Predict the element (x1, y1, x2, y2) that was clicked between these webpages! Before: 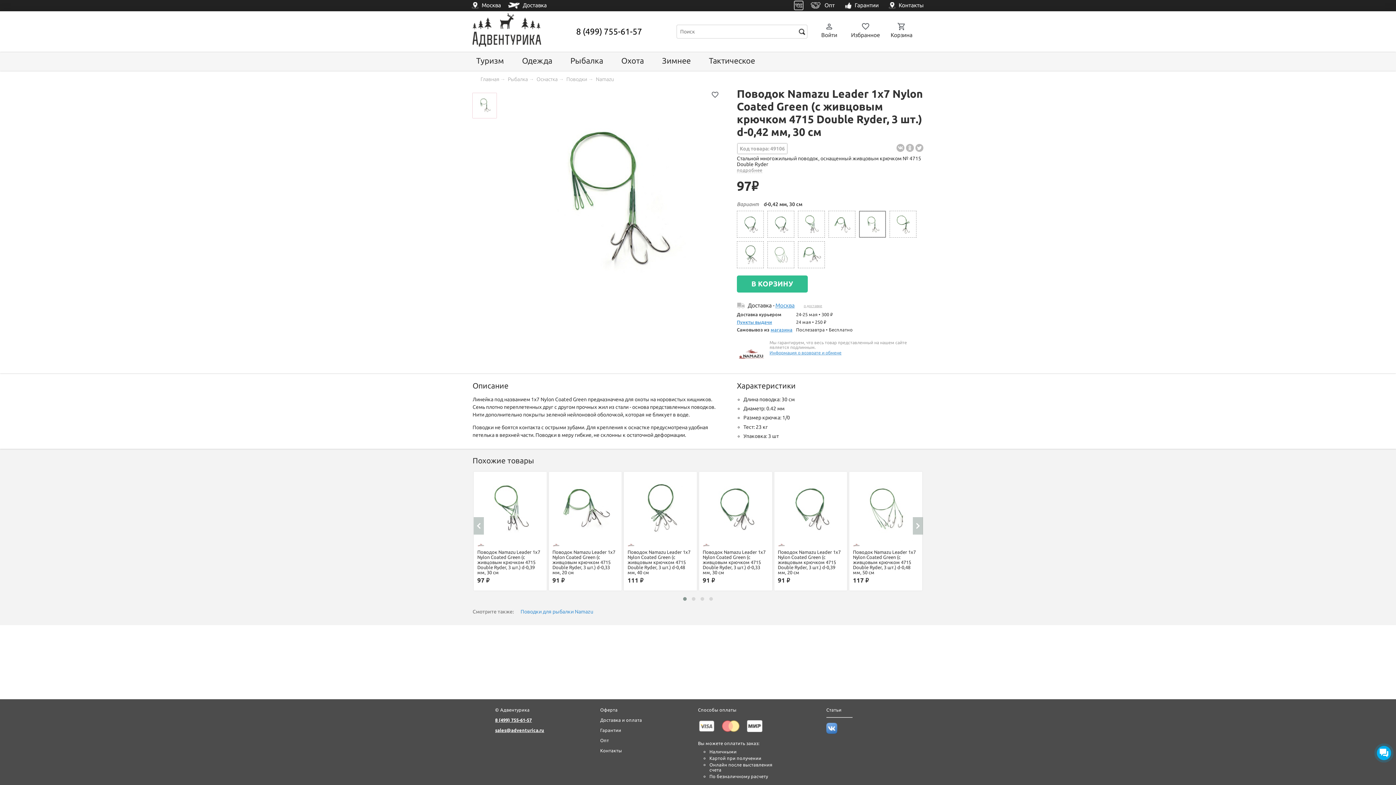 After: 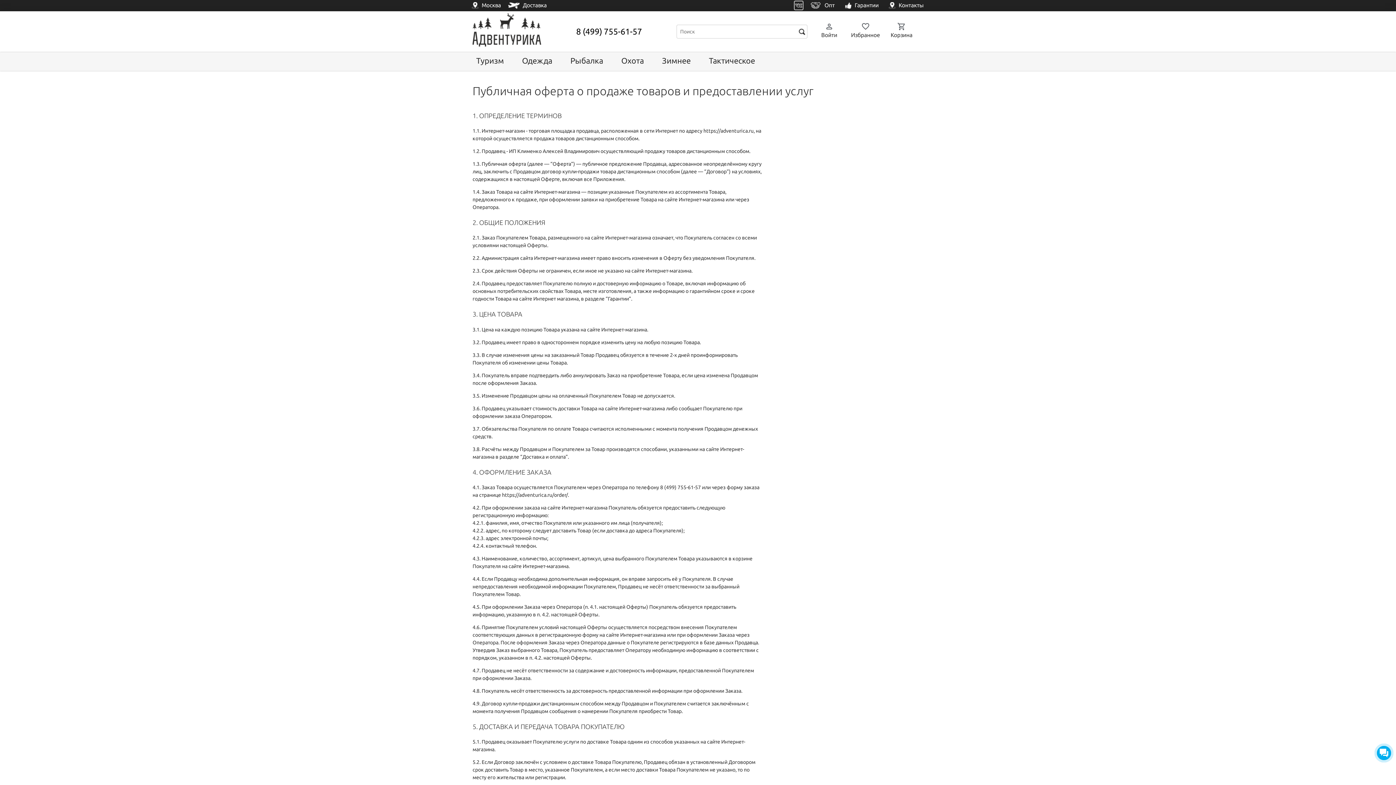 Action: label: Оферта bbox: (600, 707, 617, 712)